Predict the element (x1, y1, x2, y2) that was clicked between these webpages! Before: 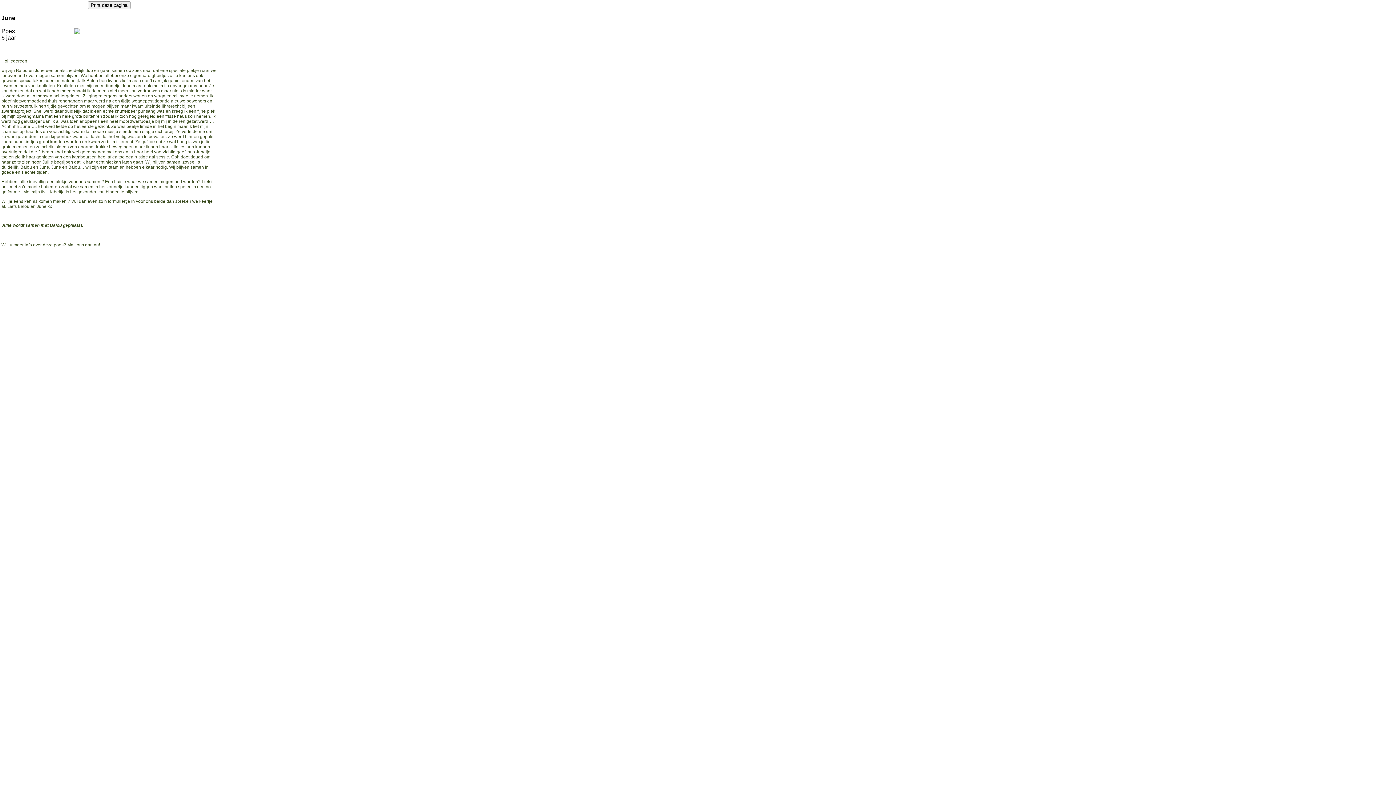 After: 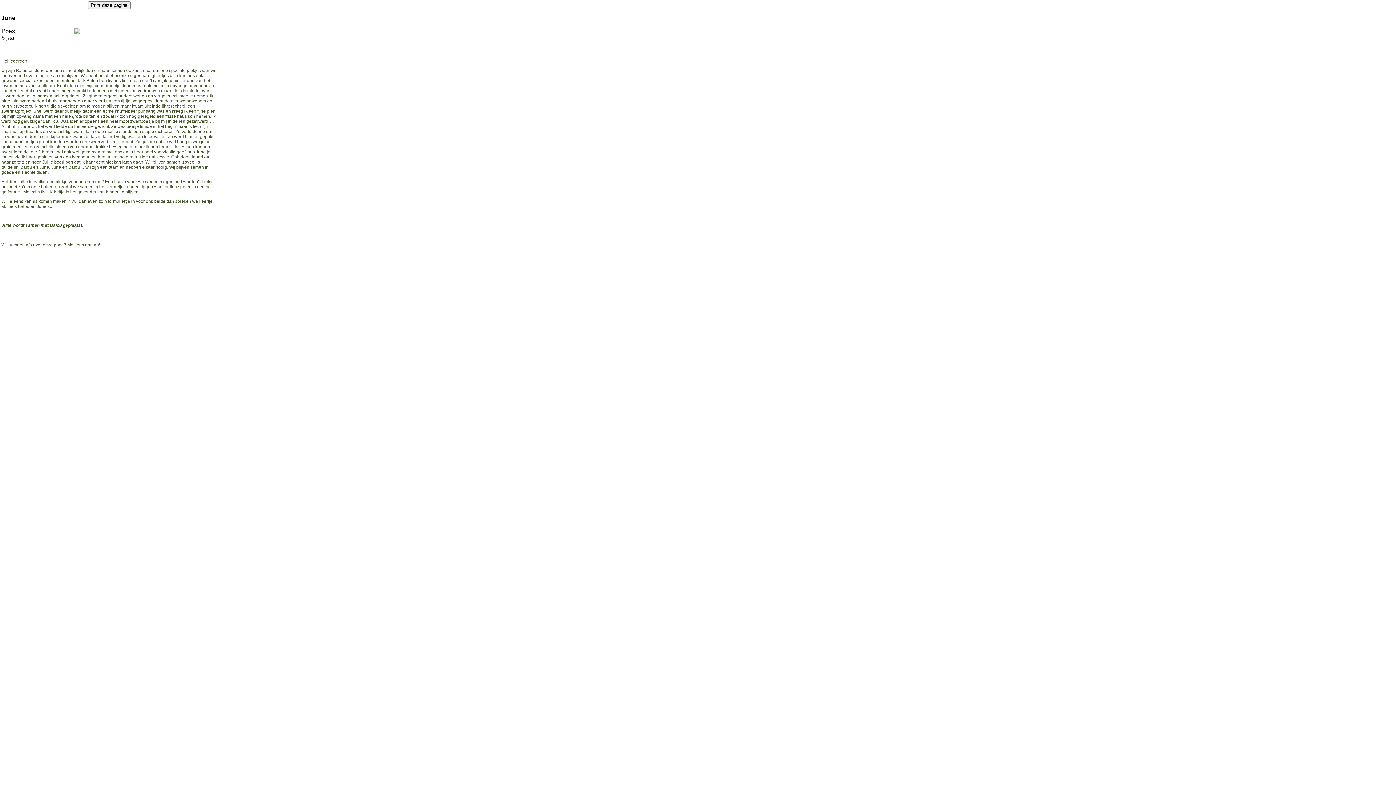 Action: bbox: (67, 242, 100, 247) label: Mail ons dan nu!